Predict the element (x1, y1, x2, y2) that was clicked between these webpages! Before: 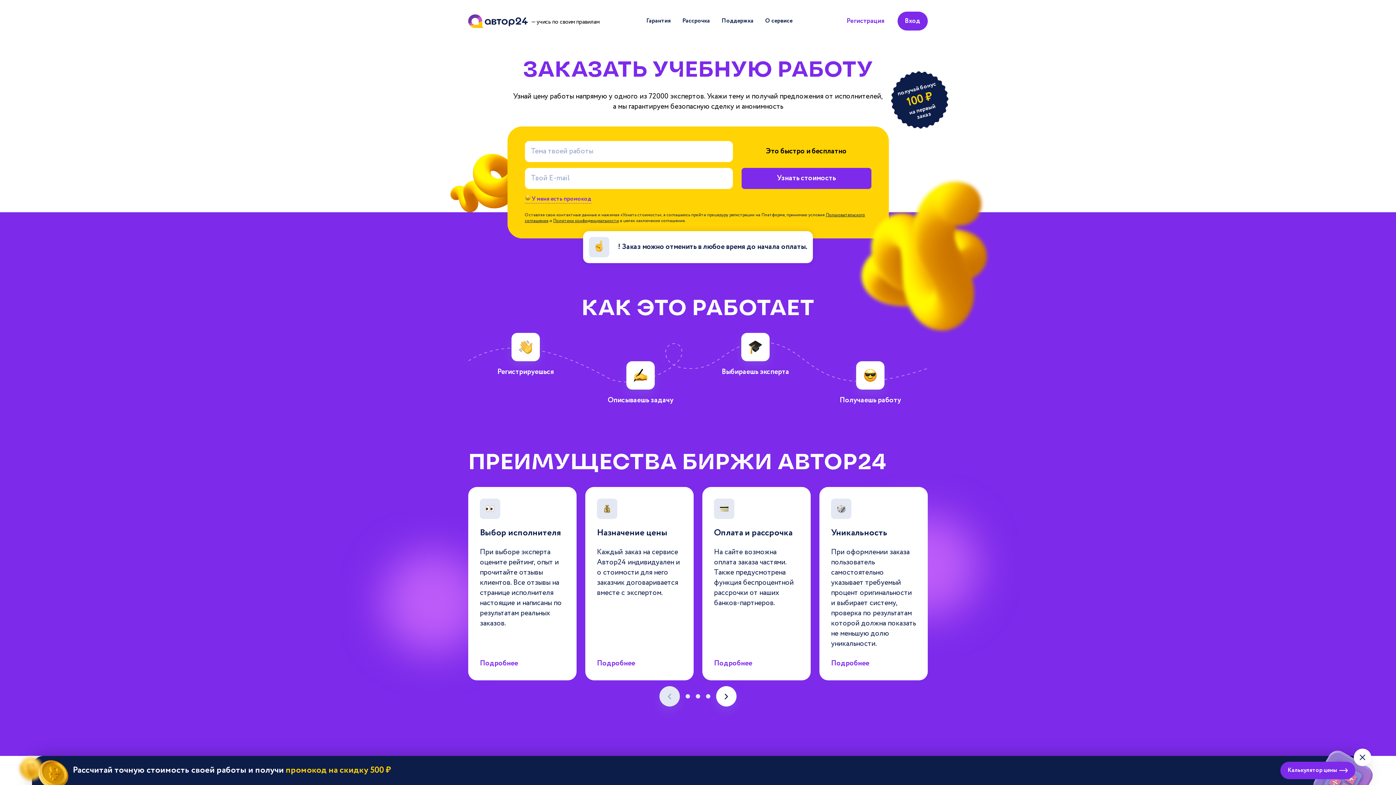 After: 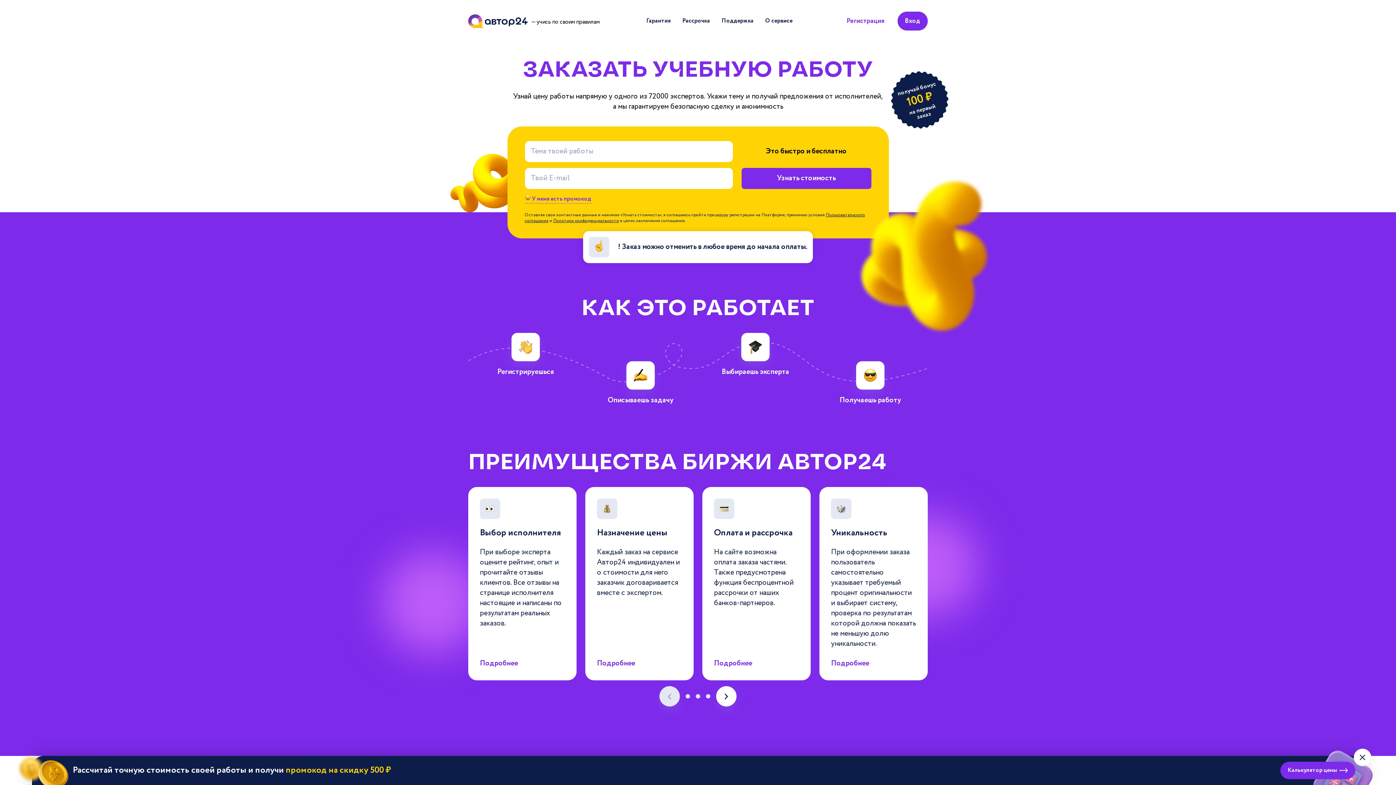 Action: label: Политики конфиденциальности bbox: (553, 217, 619, 224)